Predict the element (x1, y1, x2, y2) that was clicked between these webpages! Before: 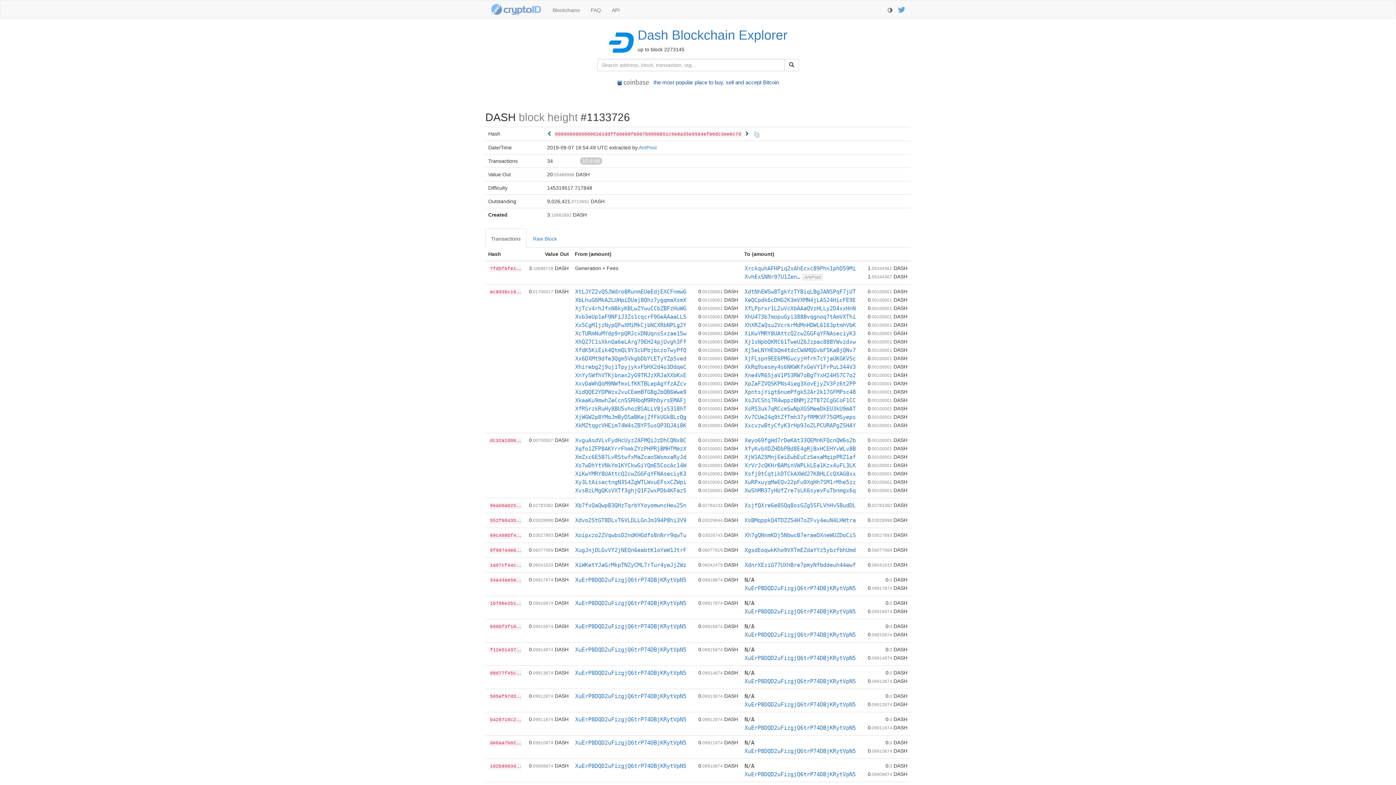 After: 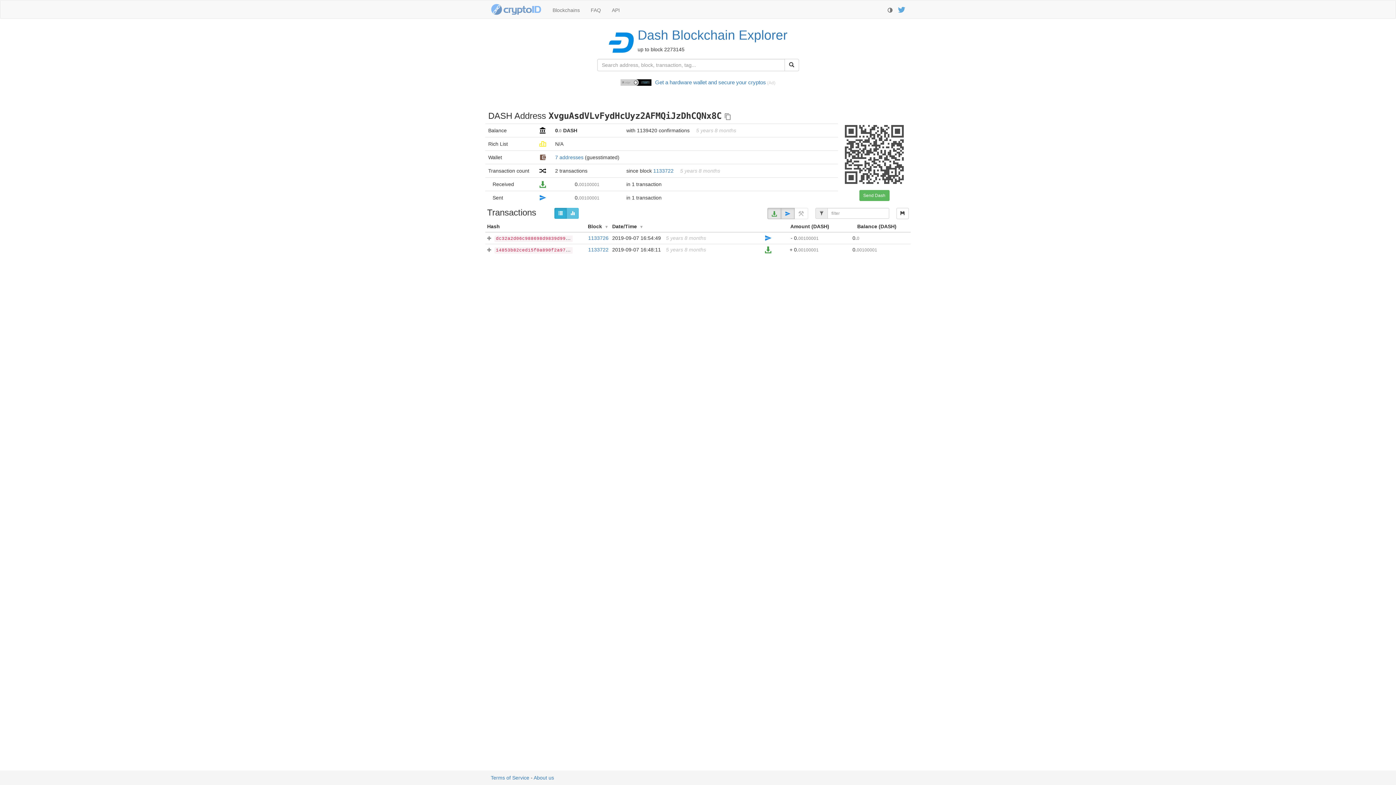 Action: bbox: (575, 437, 686, 444) label: XvguAsdVLvFydHcUyz2AFMQiJzDhCQNx8C